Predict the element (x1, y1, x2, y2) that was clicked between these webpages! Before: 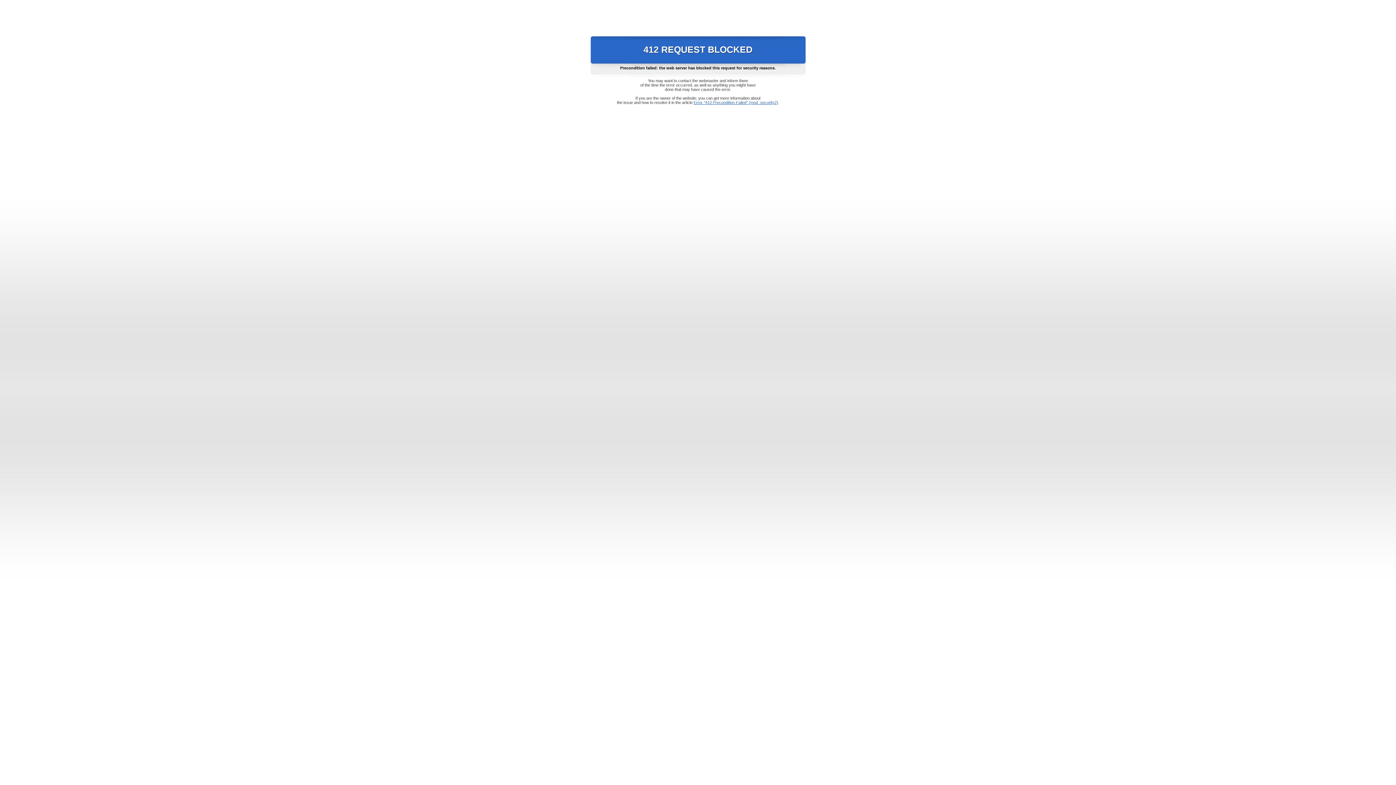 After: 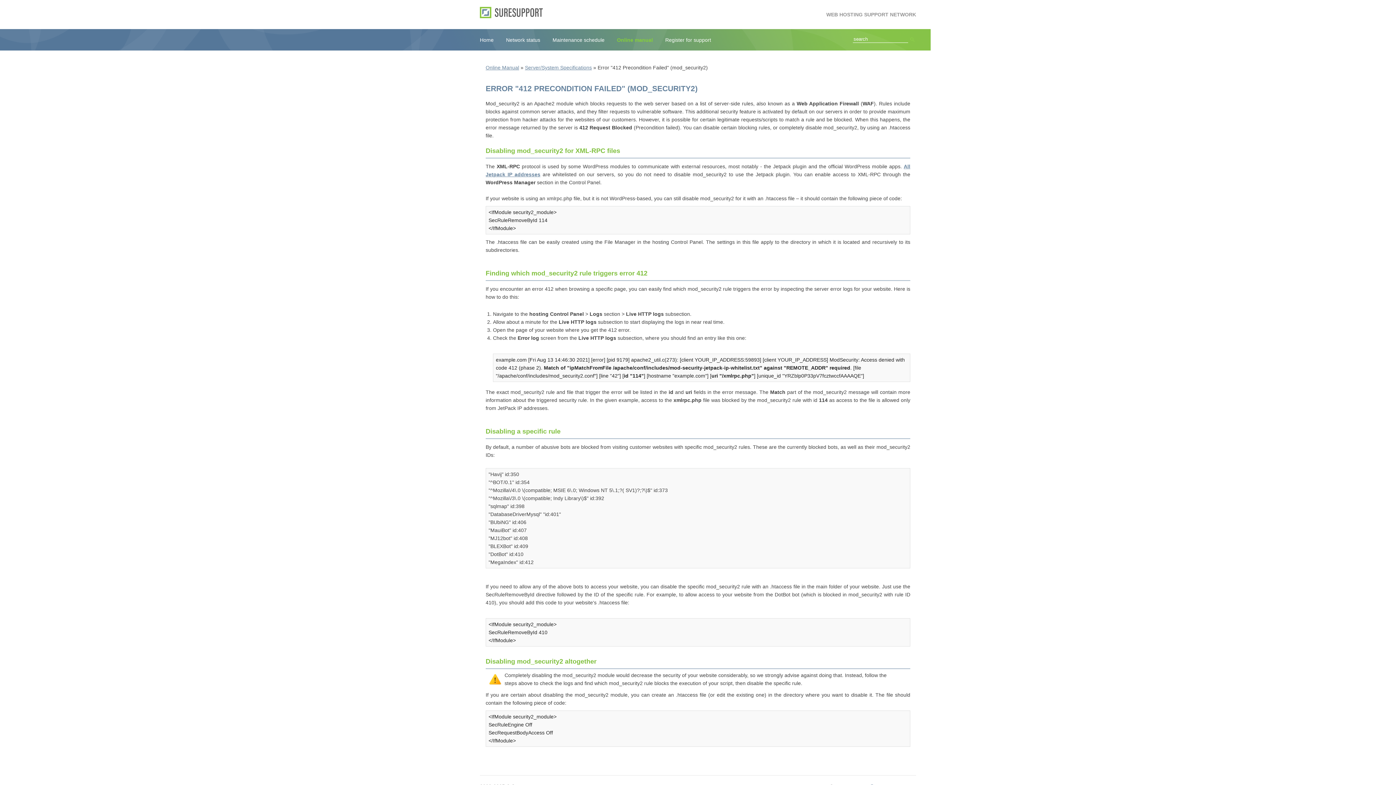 Action: bbox: (693, 100, 778, 104) label: Error "412 Precondition Failed" (mod_security2)